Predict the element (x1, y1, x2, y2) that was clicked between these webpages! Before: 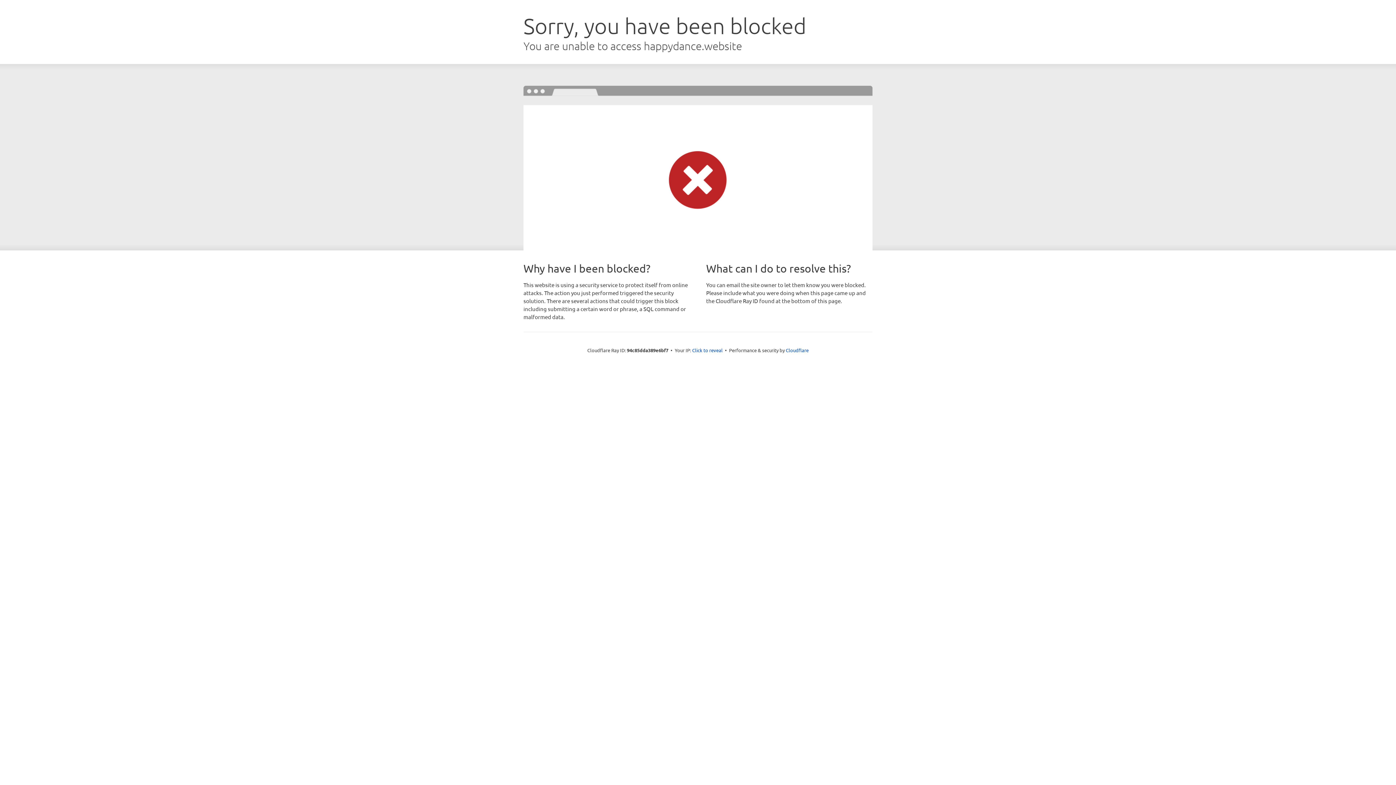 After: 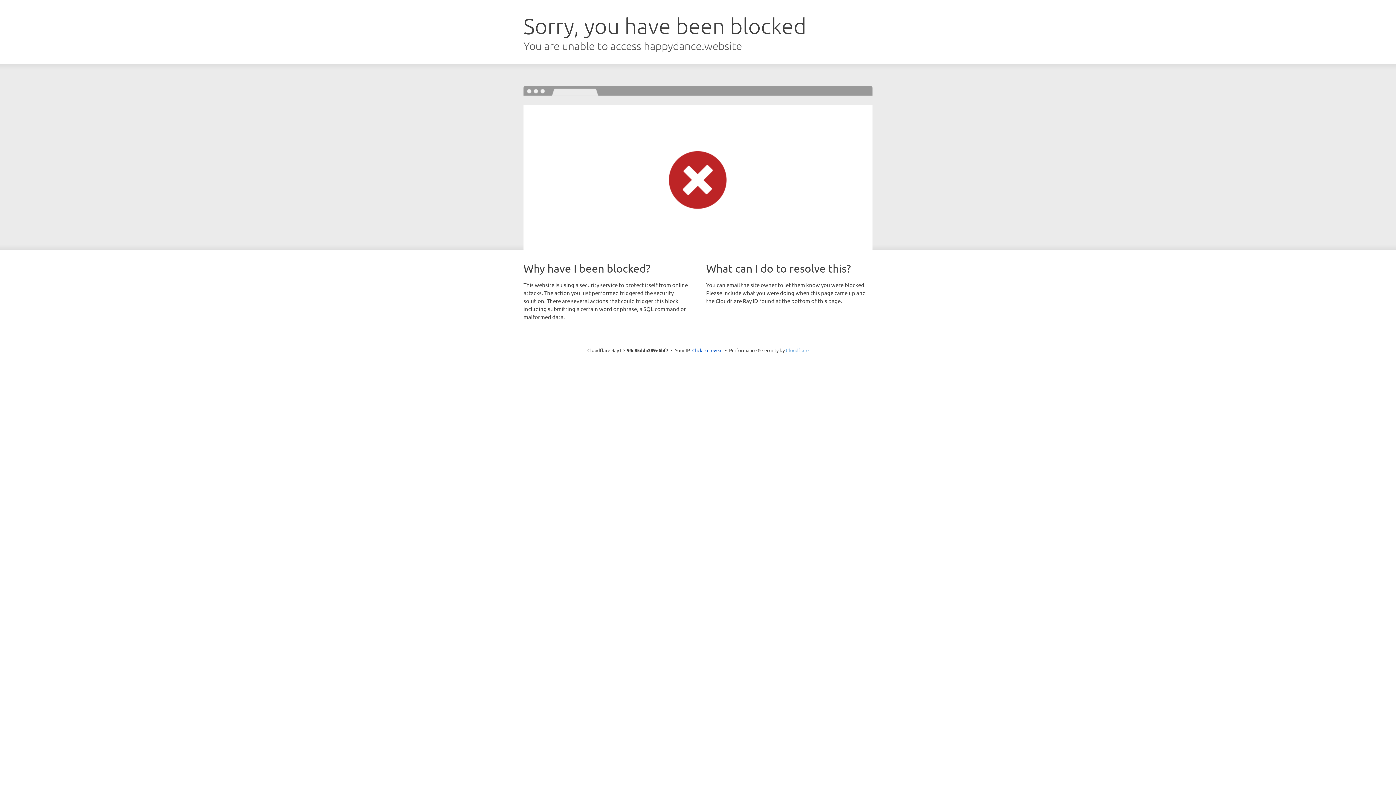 Action: bbox: (786, 347, 808, 353) label: Cloudflare